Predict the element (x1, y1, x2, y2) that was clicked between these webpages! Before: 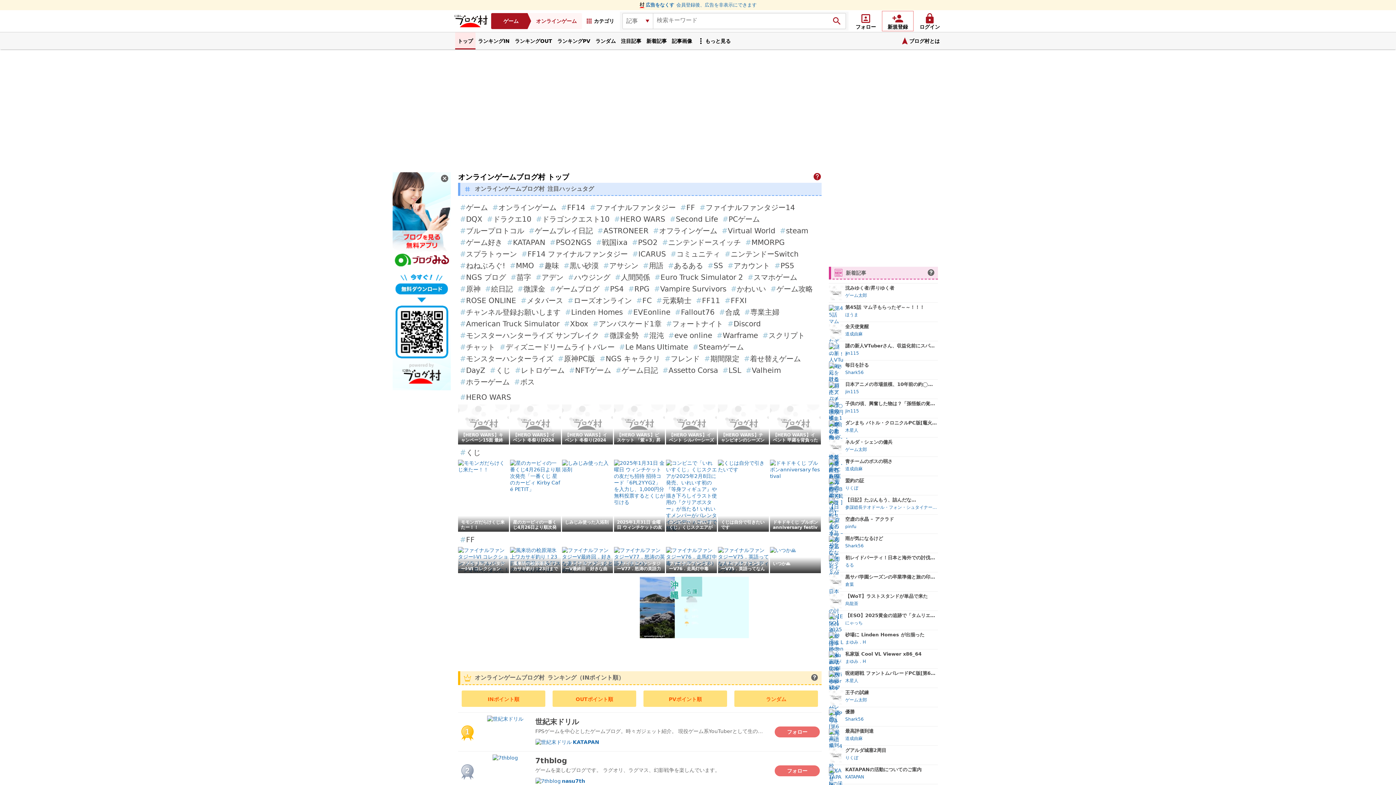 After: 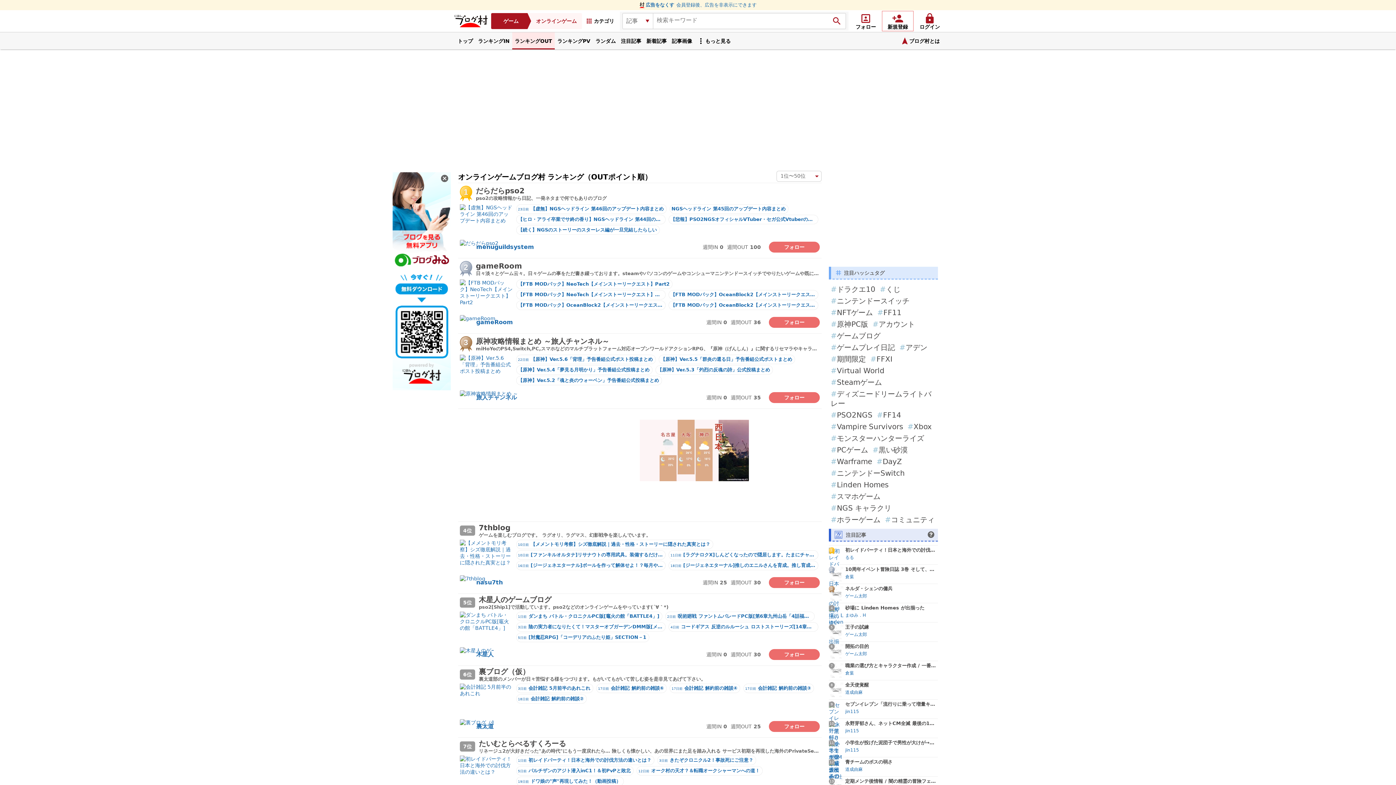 Action: bbox: (512, 32, 554, 49) label: ランキングOUT